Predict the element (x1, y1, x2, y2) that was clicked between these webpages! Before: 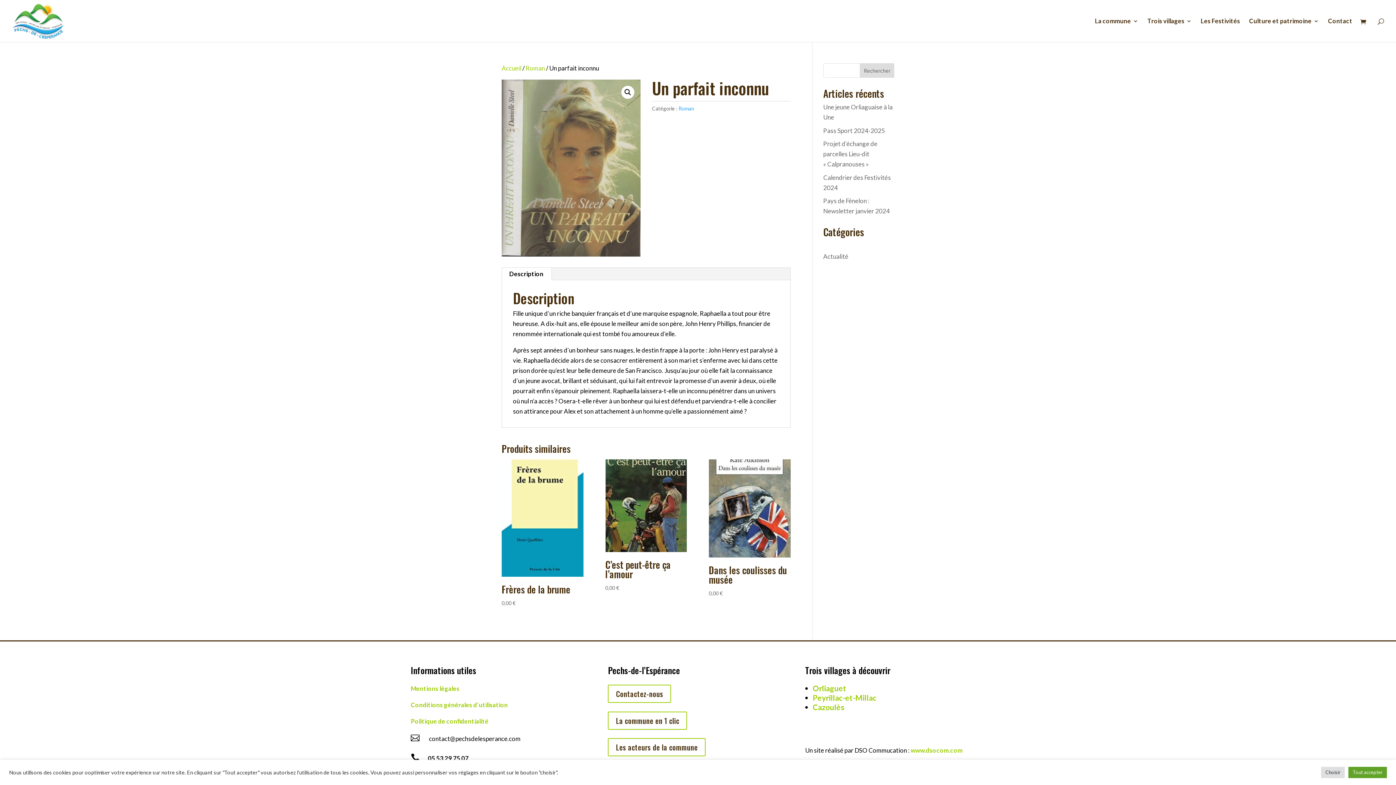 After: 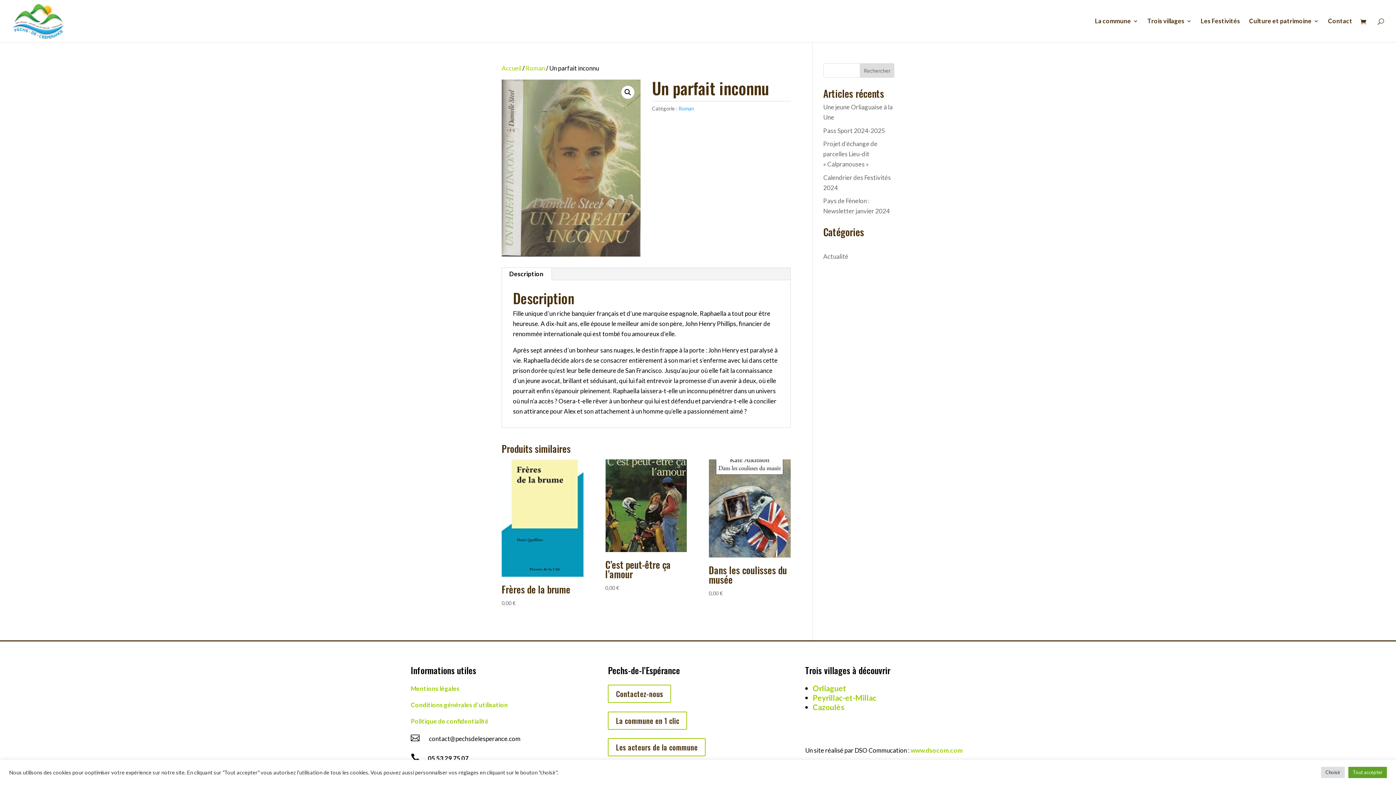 Action: label: Rechercher bbox: (860, 63, 894, 77)